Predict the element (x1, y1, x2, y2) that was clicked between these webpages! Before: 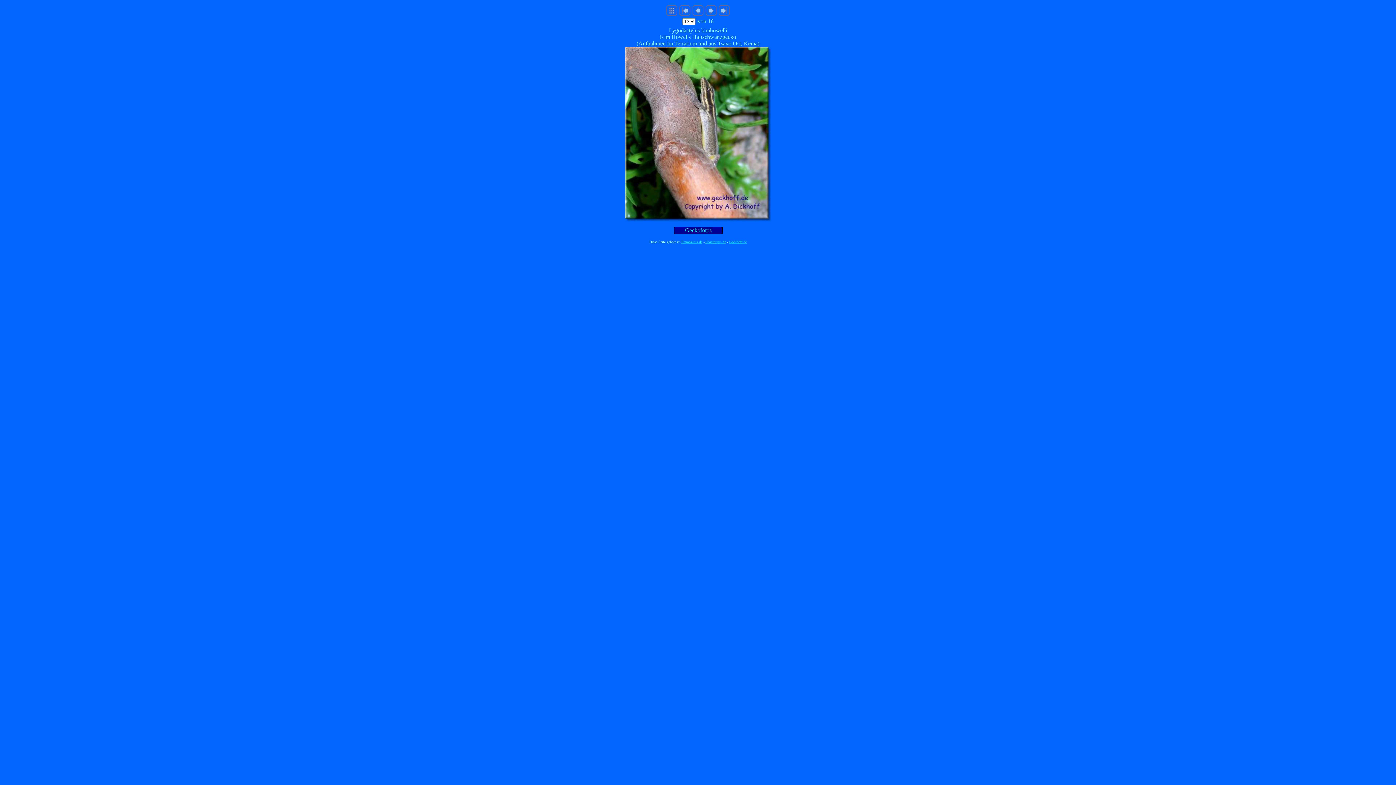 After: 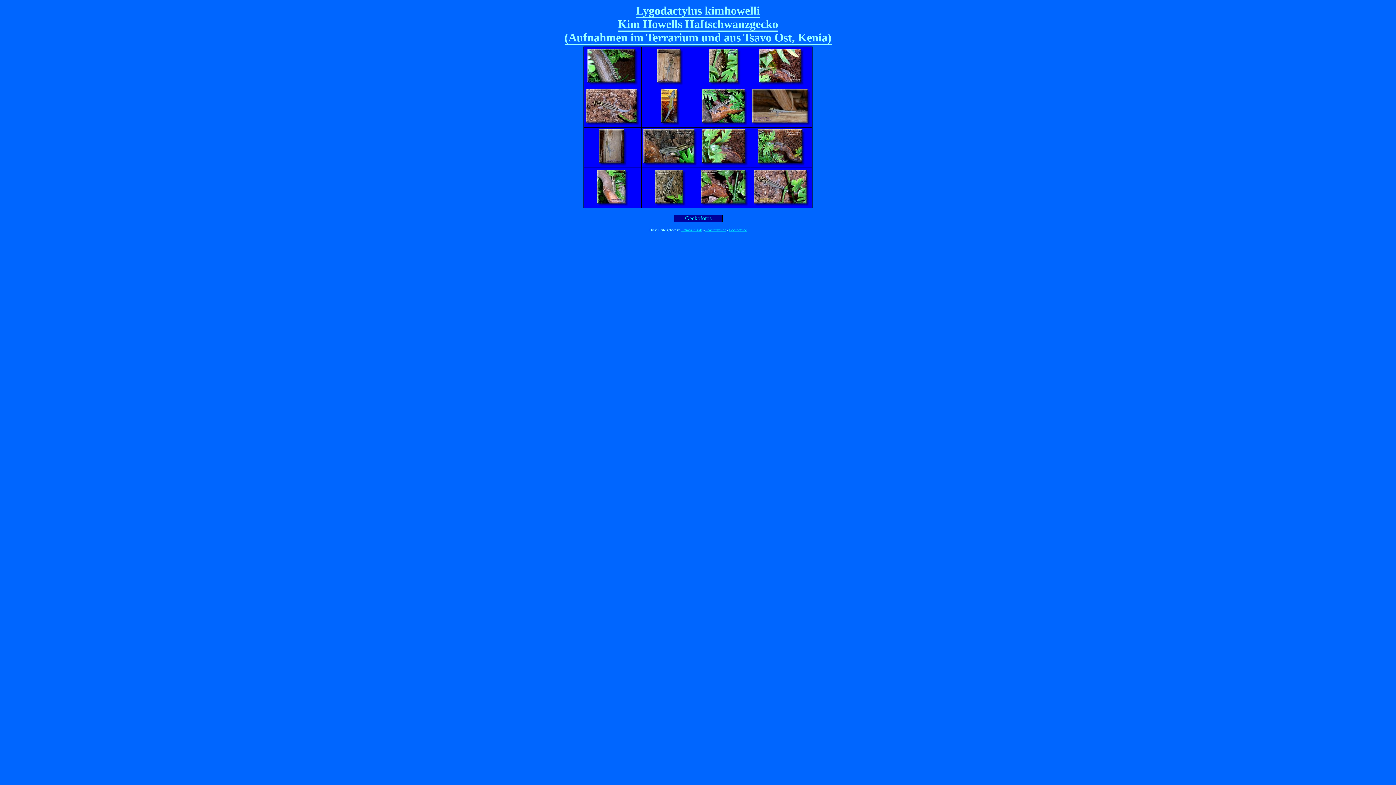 Action: bbox: (666, 10, 677, 17)